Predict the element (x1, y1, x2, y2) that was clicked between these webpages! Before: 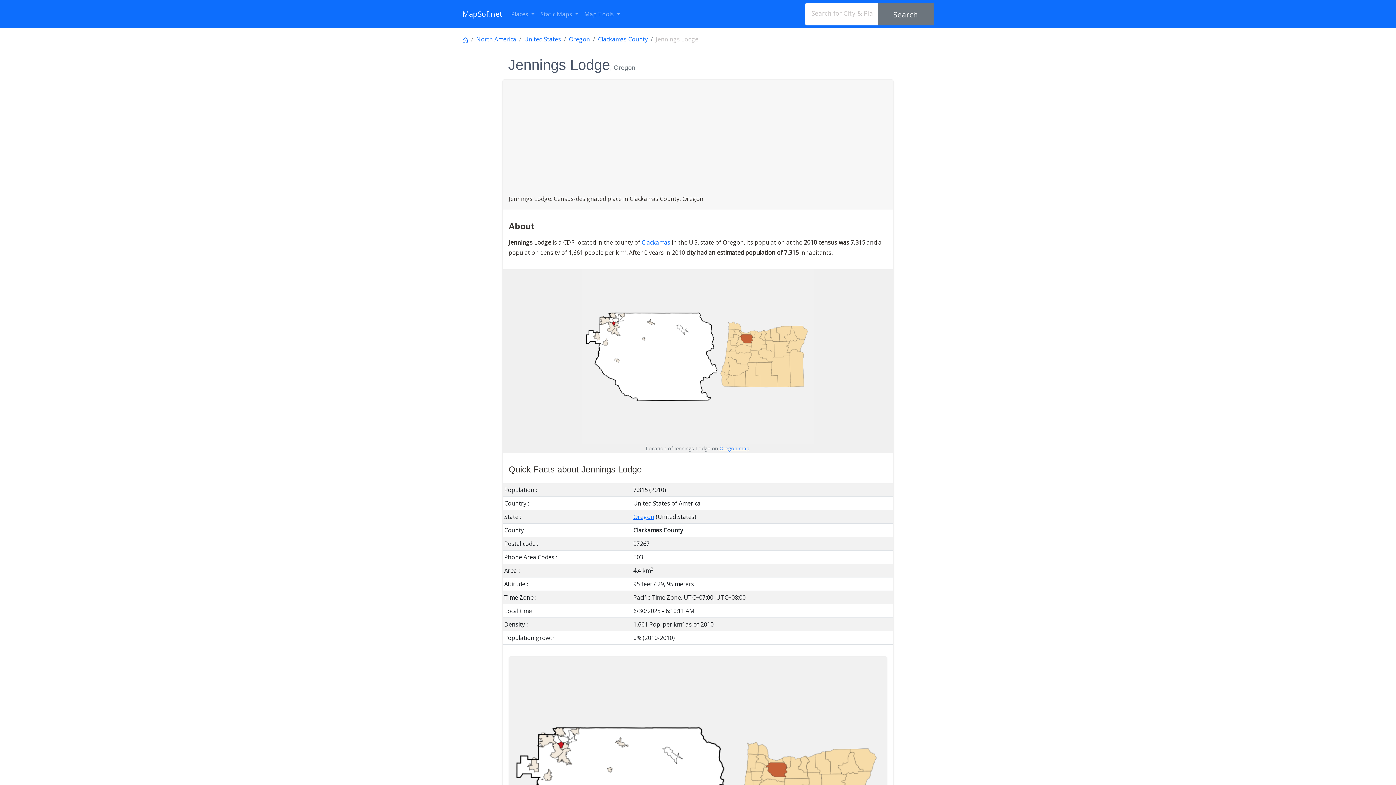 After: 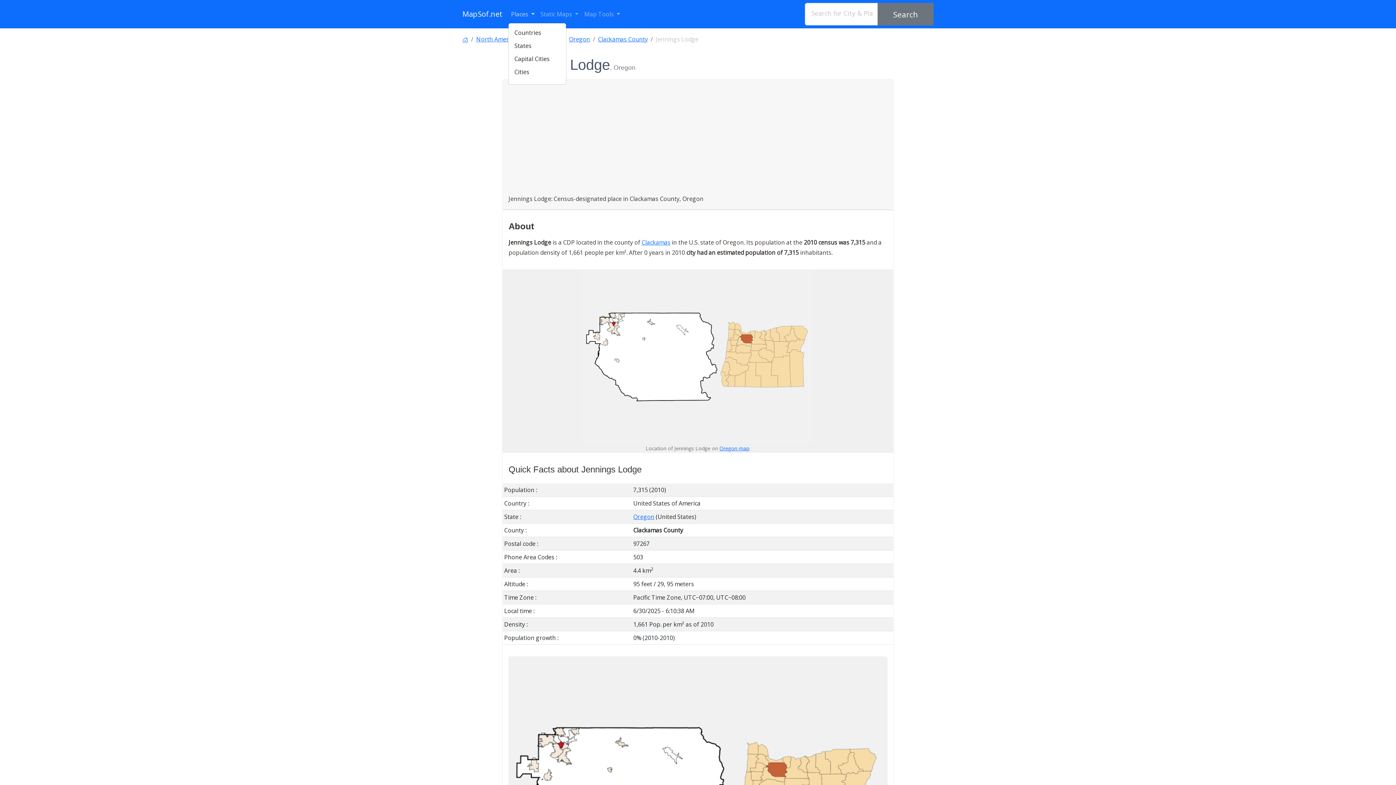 Action: label: Places  bbox: (508, 6, 537, 22)